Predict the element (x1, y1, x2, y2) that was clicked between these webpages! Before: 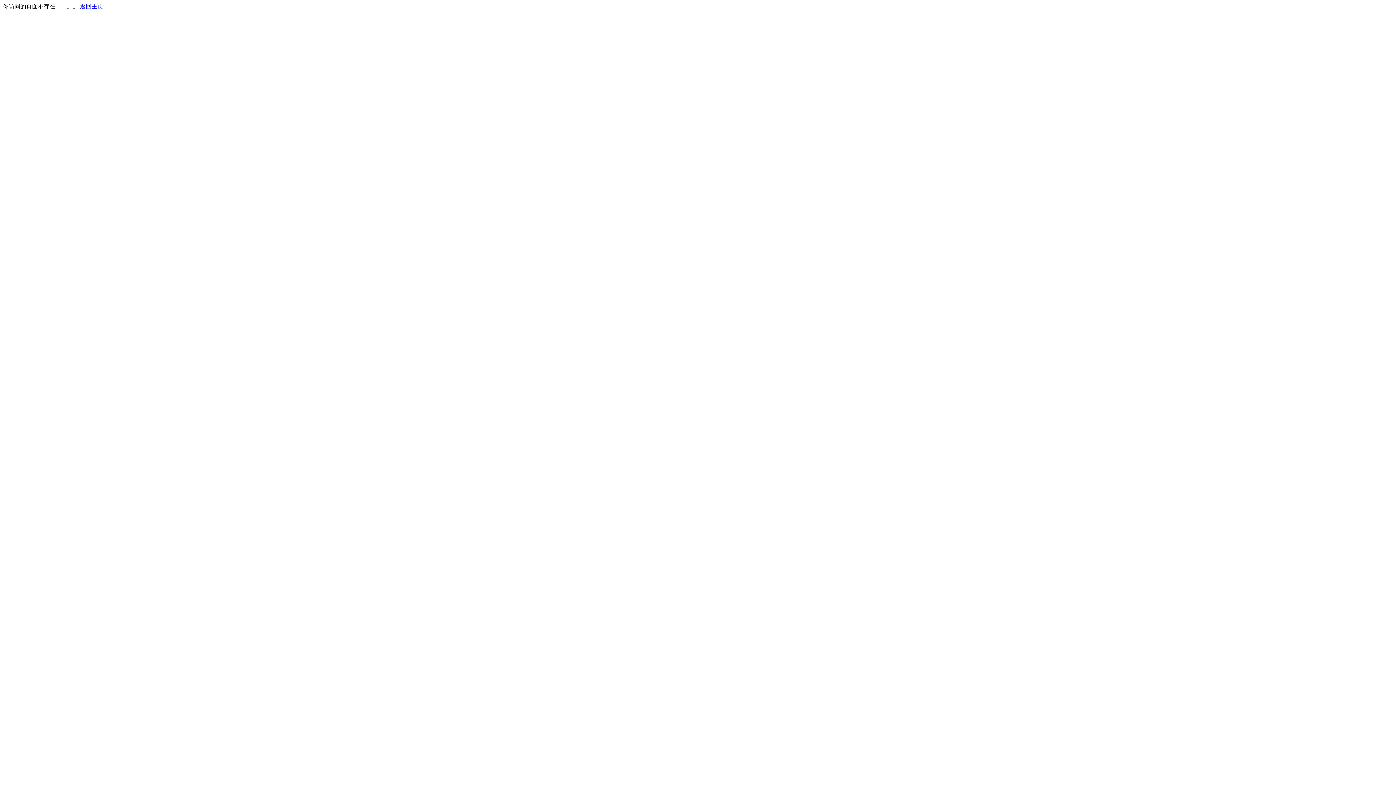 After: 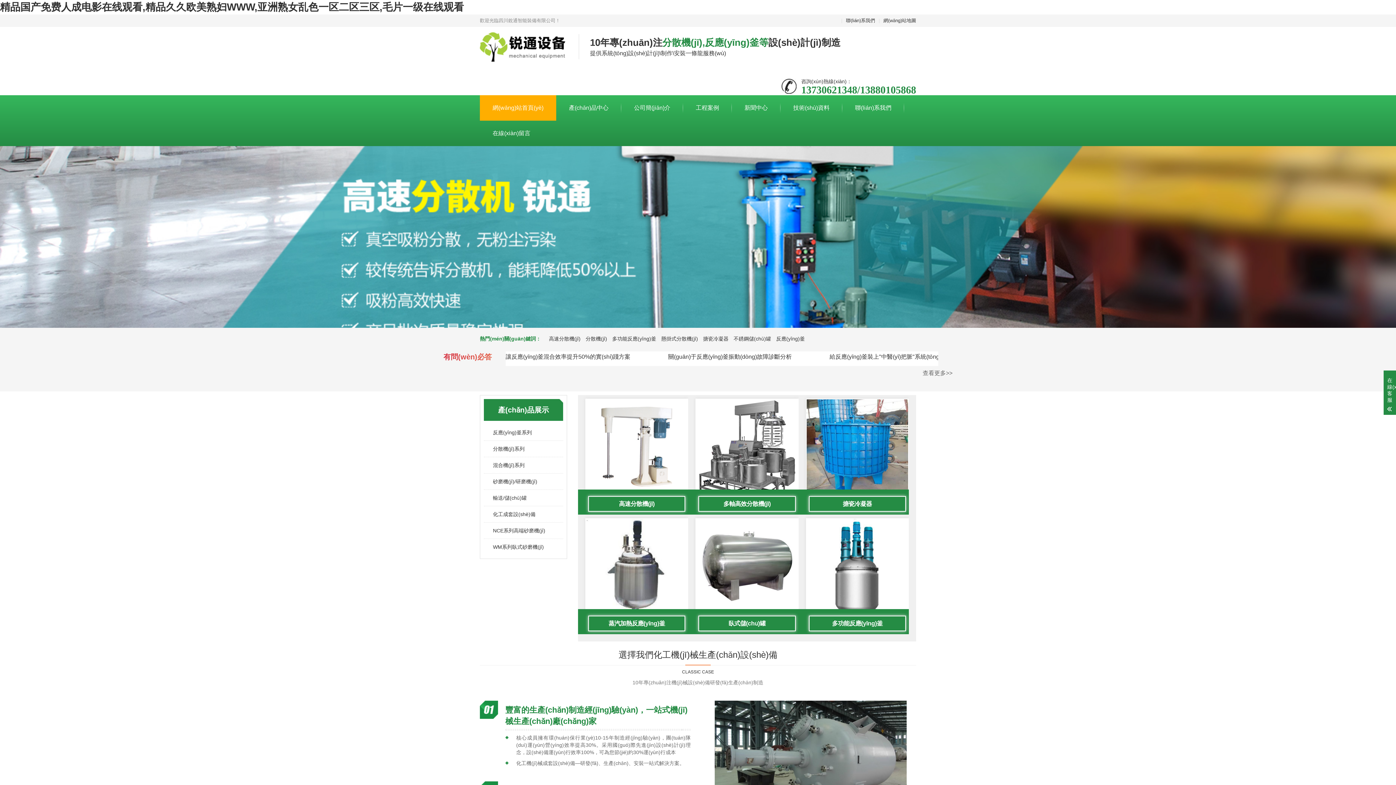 Action: label: 返回主页 bbox: (80, 3, 103, 9)